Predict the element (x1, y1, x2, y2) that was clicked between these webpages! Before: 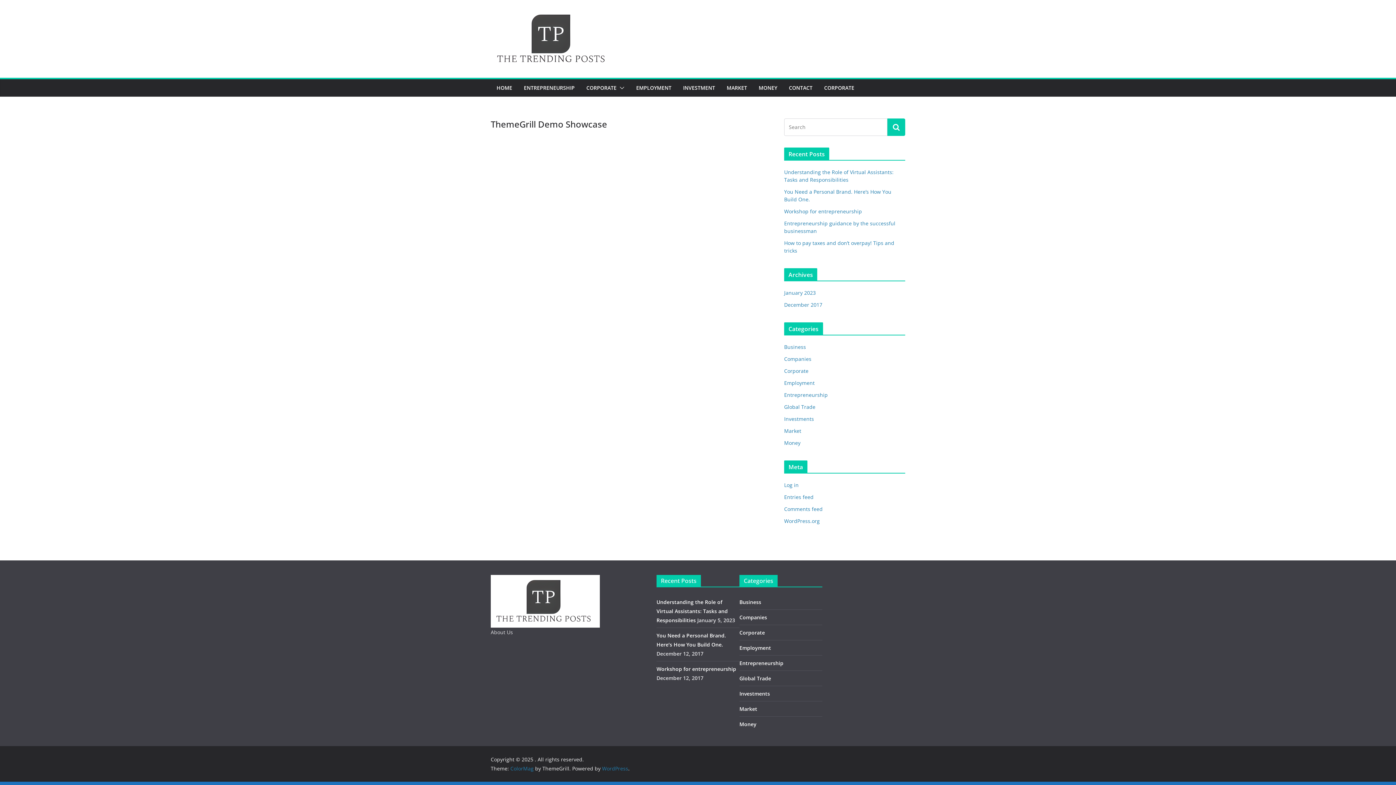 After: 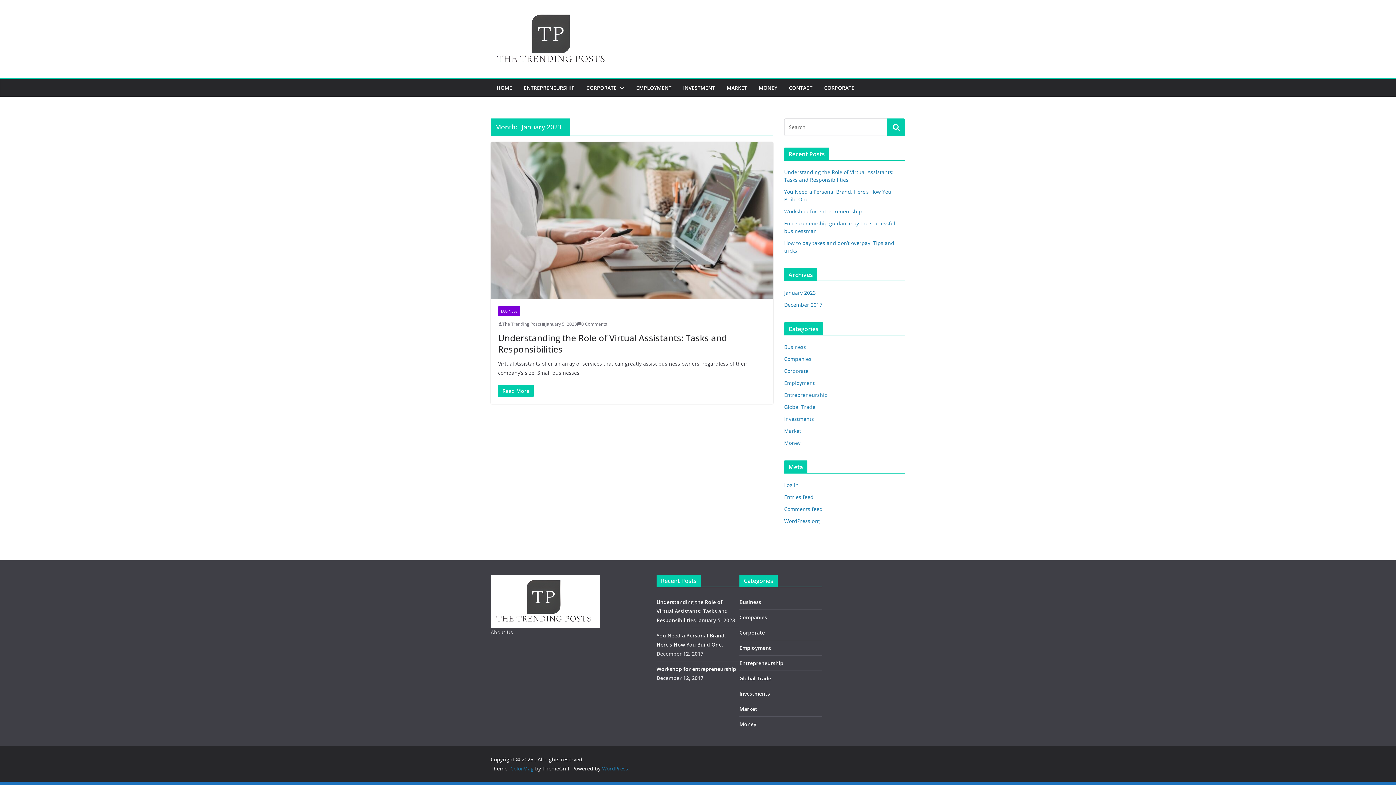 Action: label: January 2023 bbox: (784, 289, 816, 296)